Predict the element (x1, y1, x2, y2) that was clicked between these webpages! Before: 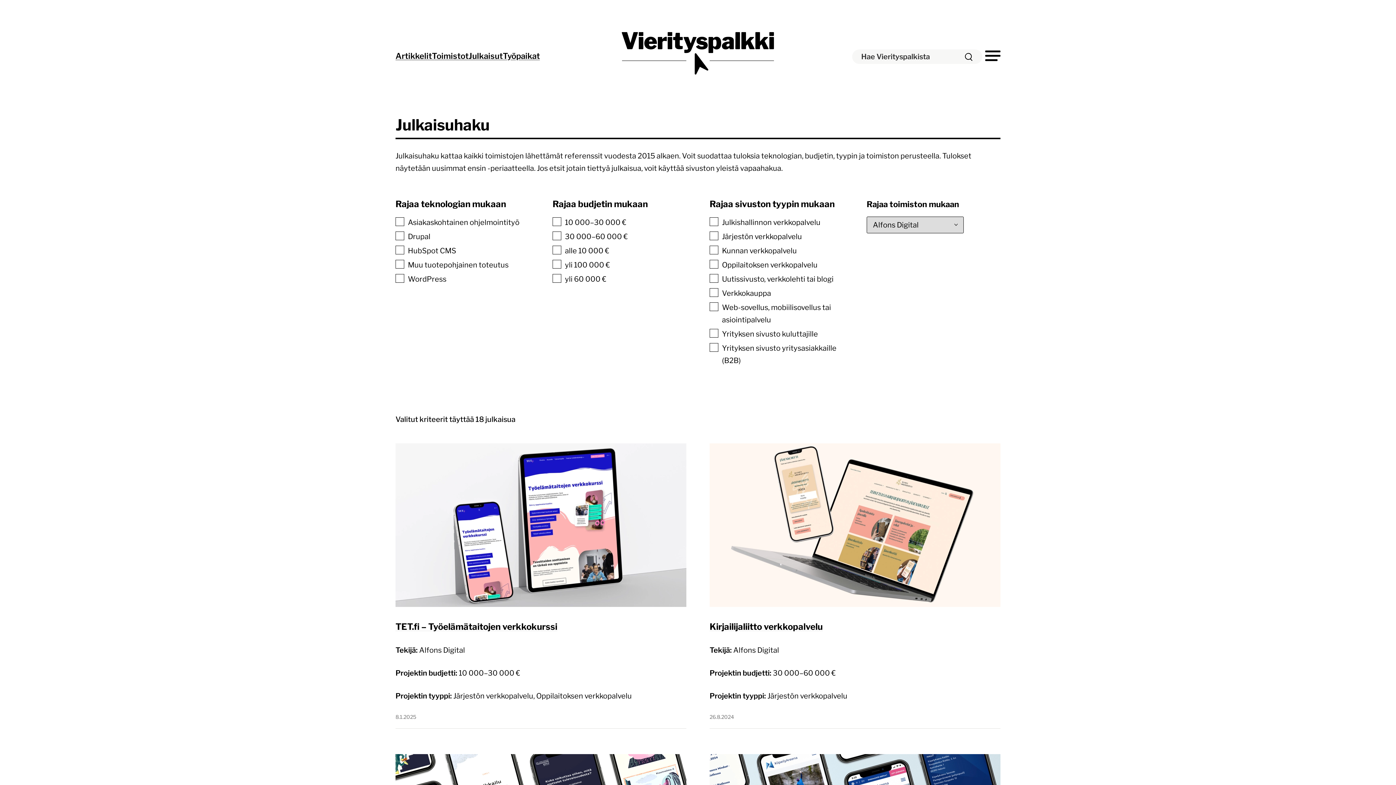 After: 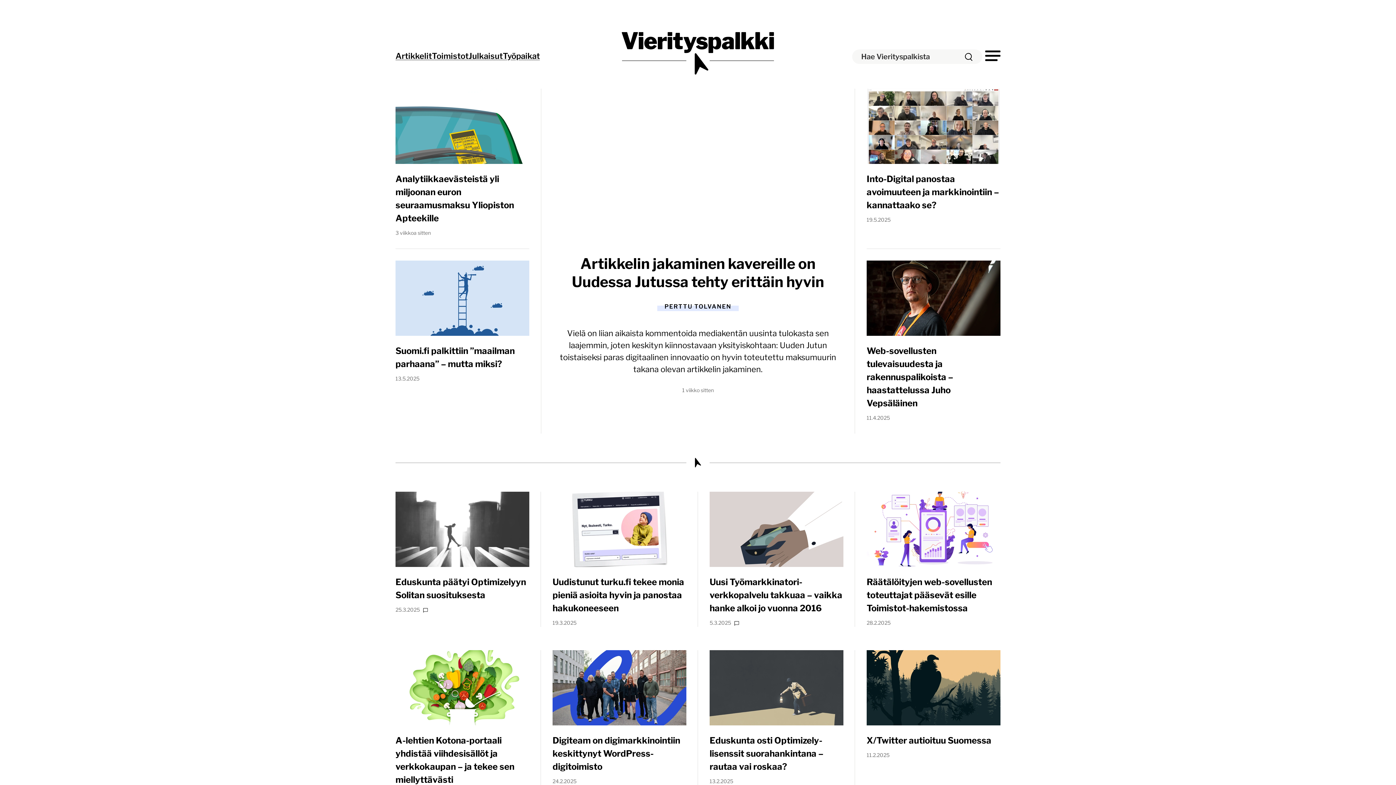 Action: bbox: (616, 26, 780, 77) label: Vierityspalkki.fi